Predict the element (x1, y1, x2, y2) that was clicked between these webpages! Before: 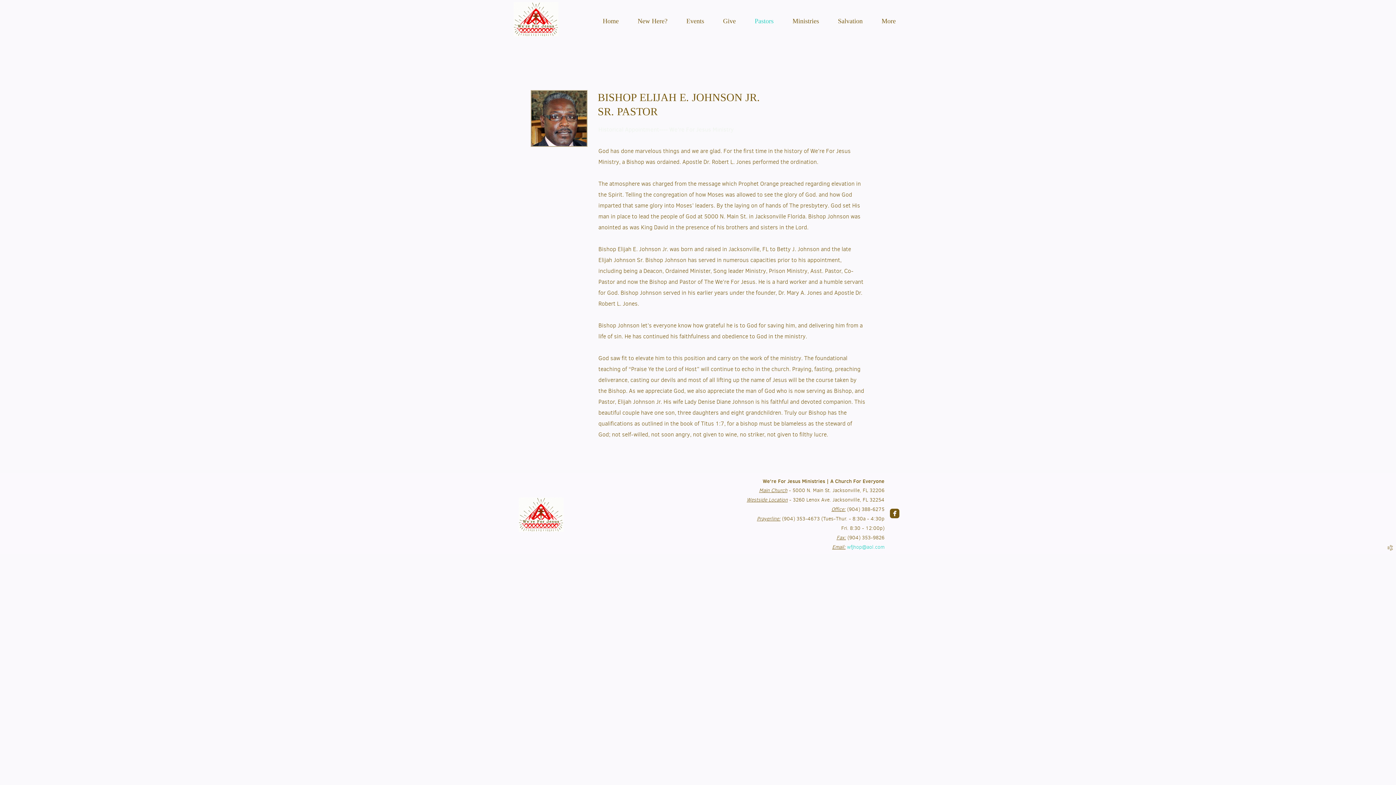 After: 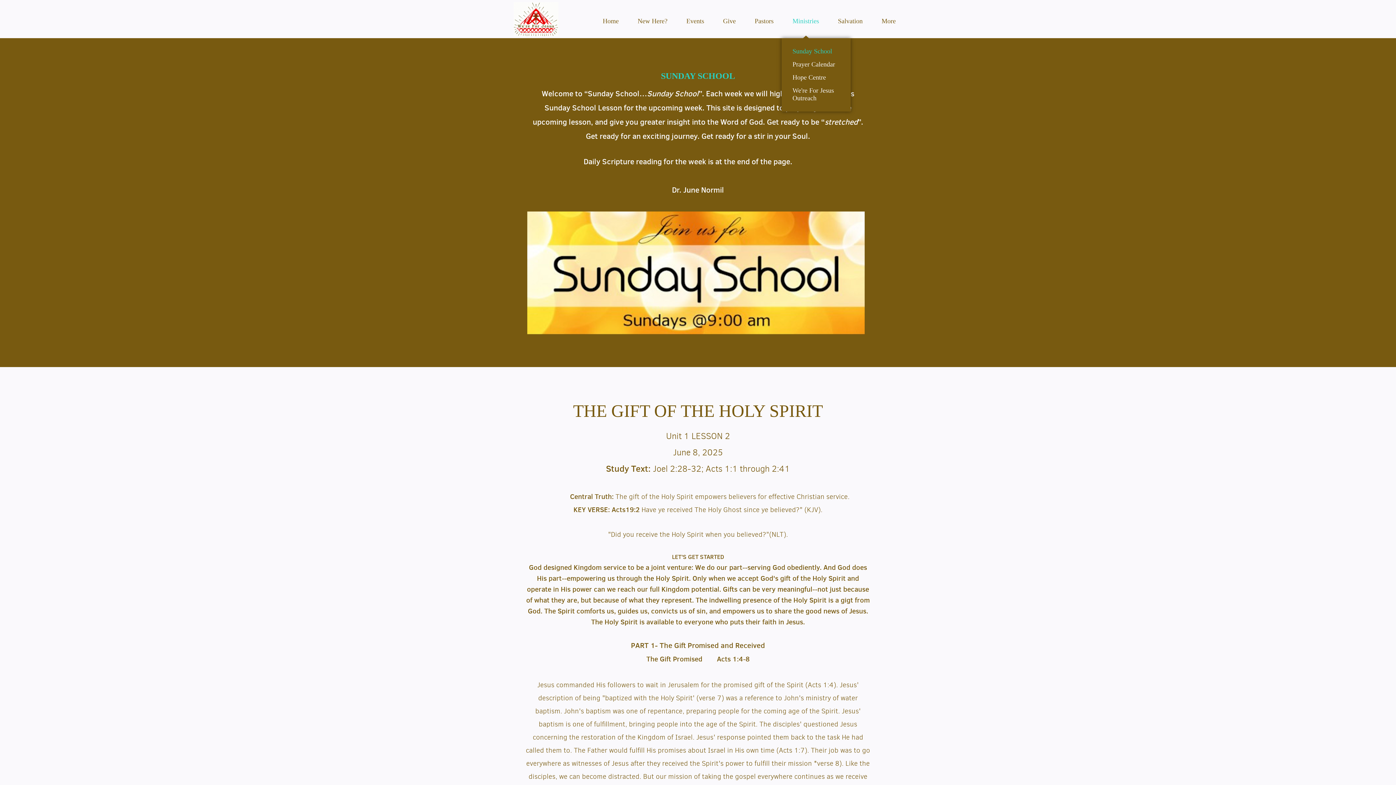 Action: bbox: (792, 17, 819, 25) label: Ministries